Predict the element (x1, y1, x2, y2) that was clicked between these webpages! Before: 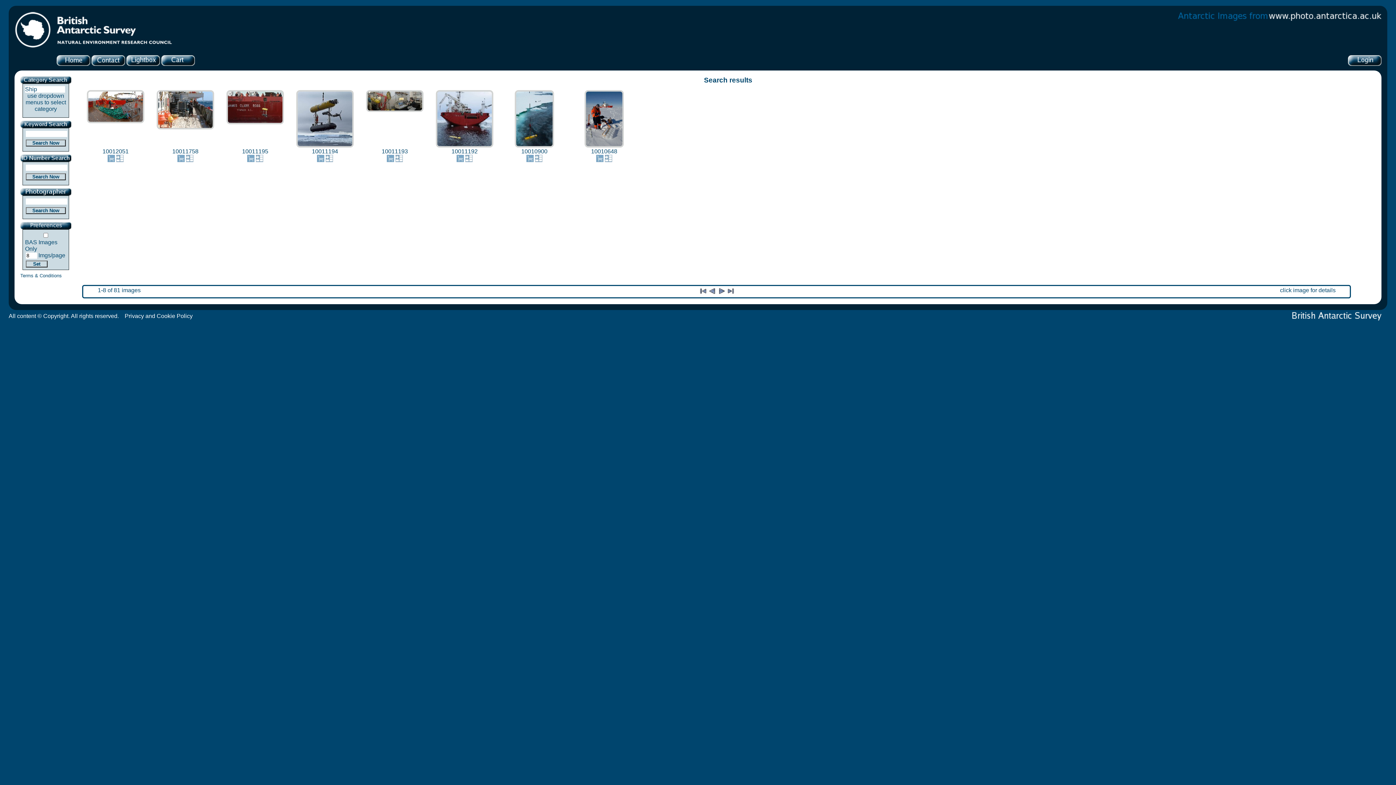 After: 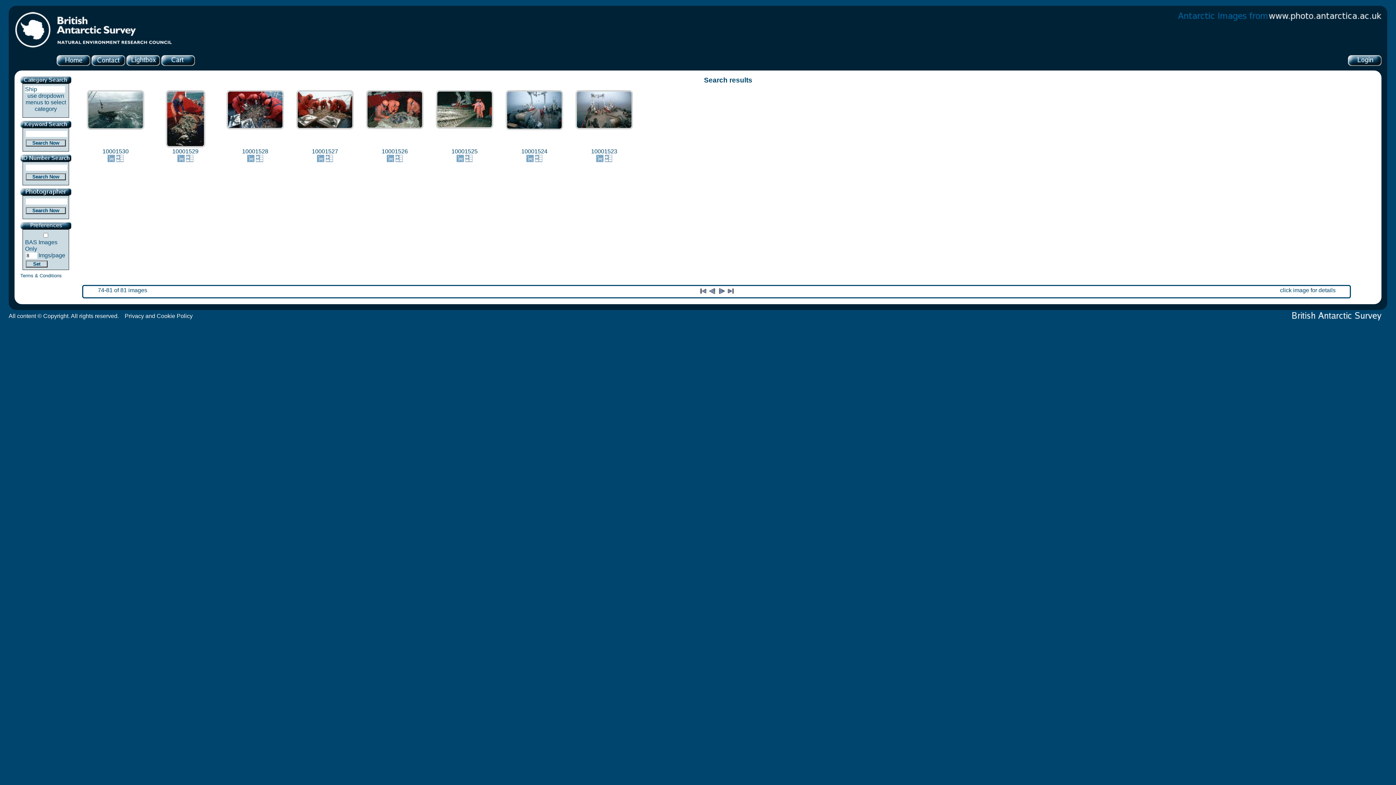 Action: bbox: (726, 289, 734, 296)